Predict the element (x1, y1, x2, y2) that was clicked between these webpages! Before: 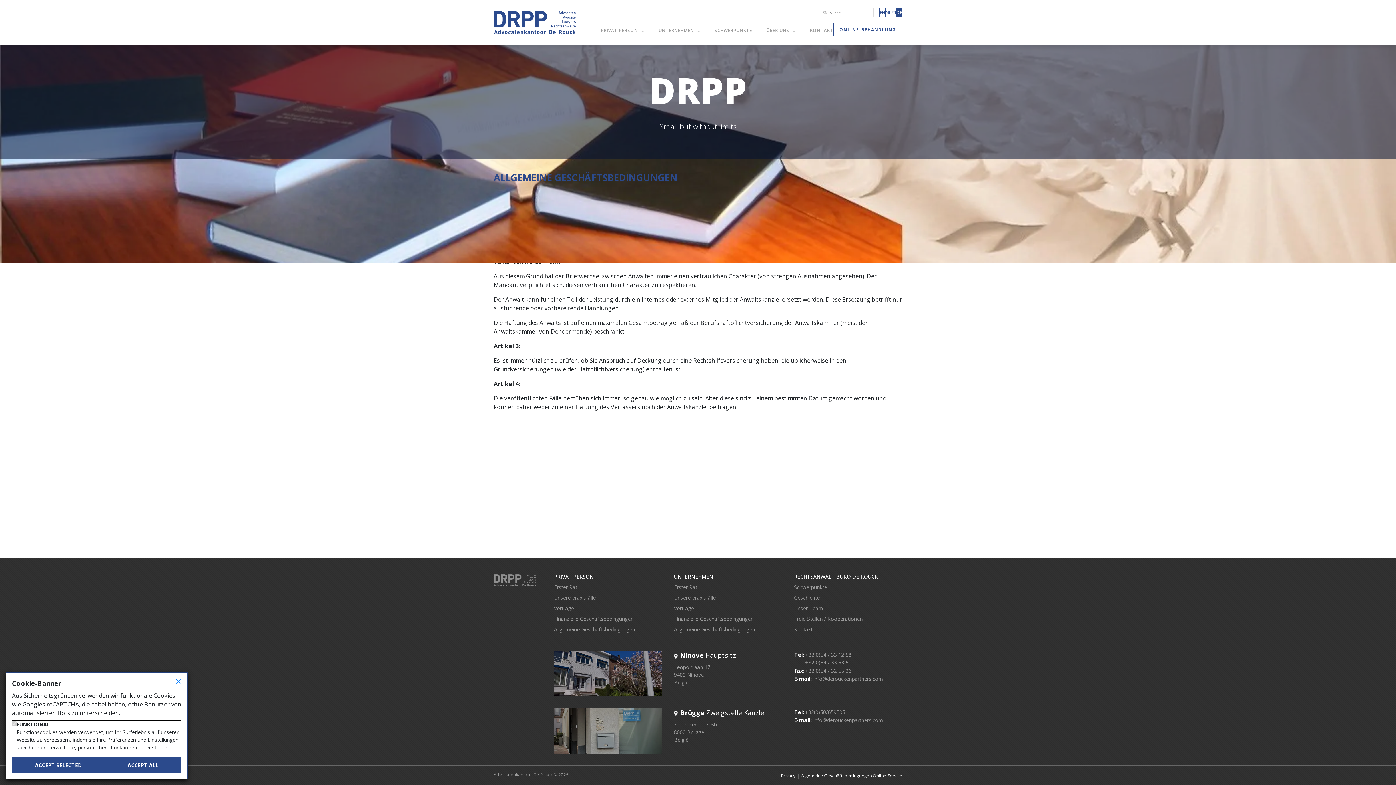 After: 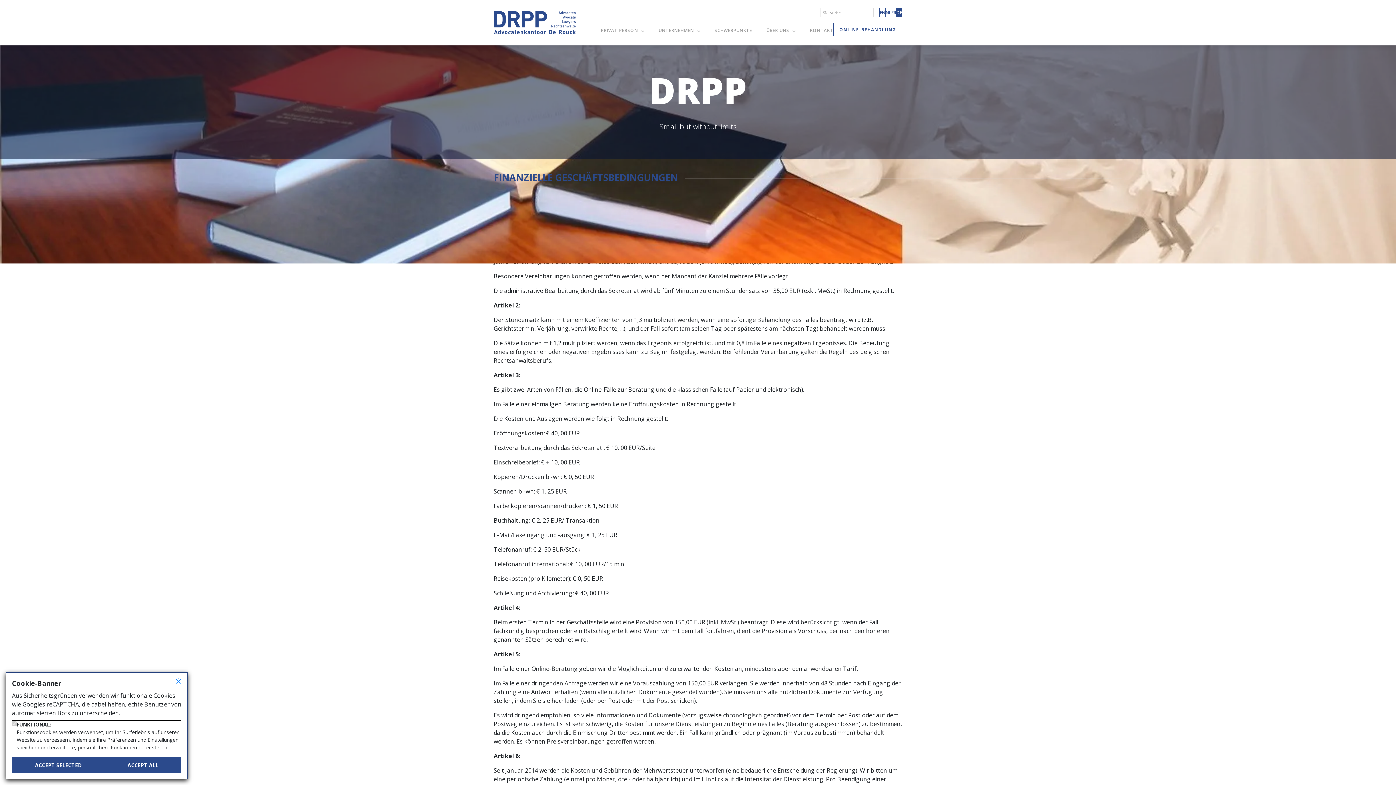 Action: bbox: (554, 615, 633, 622) label: Finanzielle Geschäftsbedingungen